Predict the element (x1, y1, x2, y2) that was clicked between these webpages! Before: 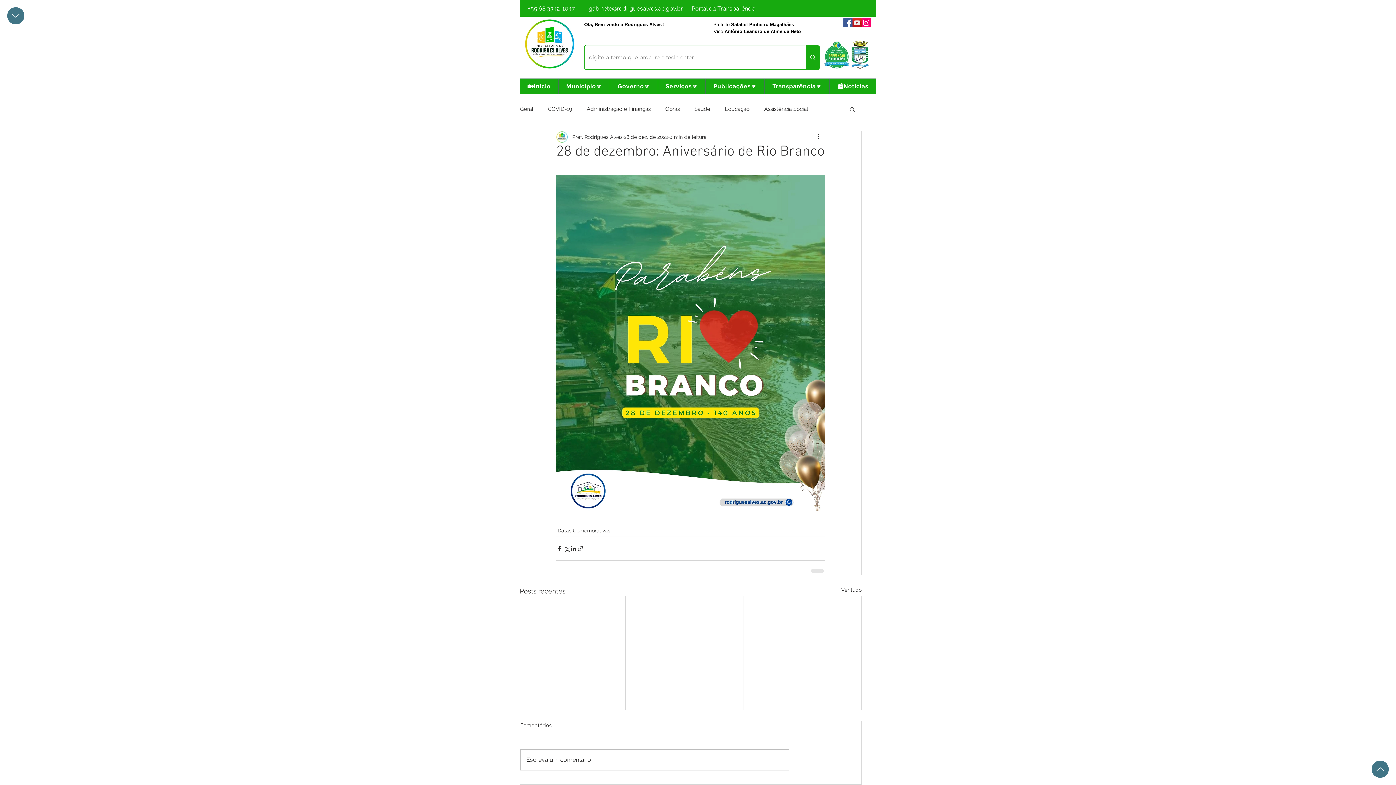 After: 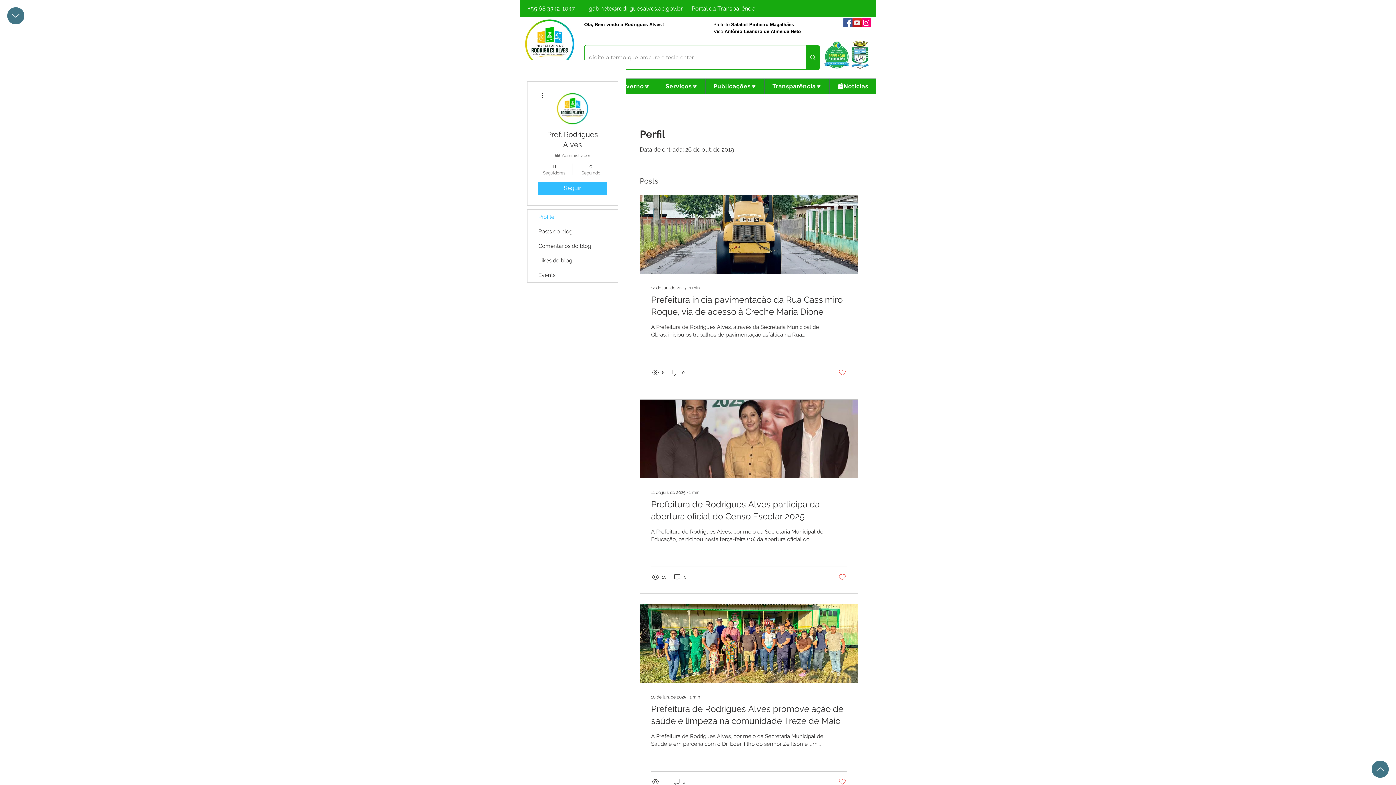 Action: label: Pref. Rodrigues Alves bbox: (572, 133, 622, 140)